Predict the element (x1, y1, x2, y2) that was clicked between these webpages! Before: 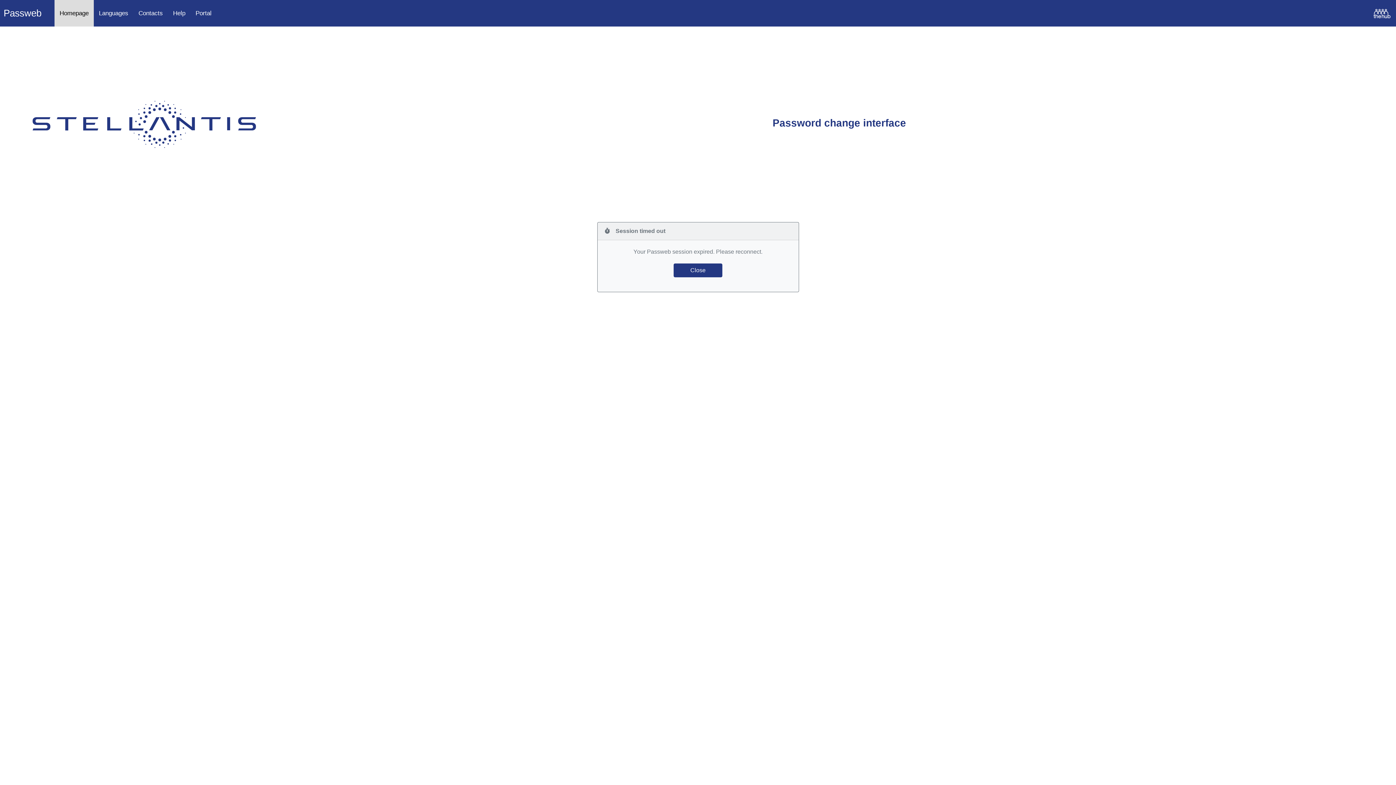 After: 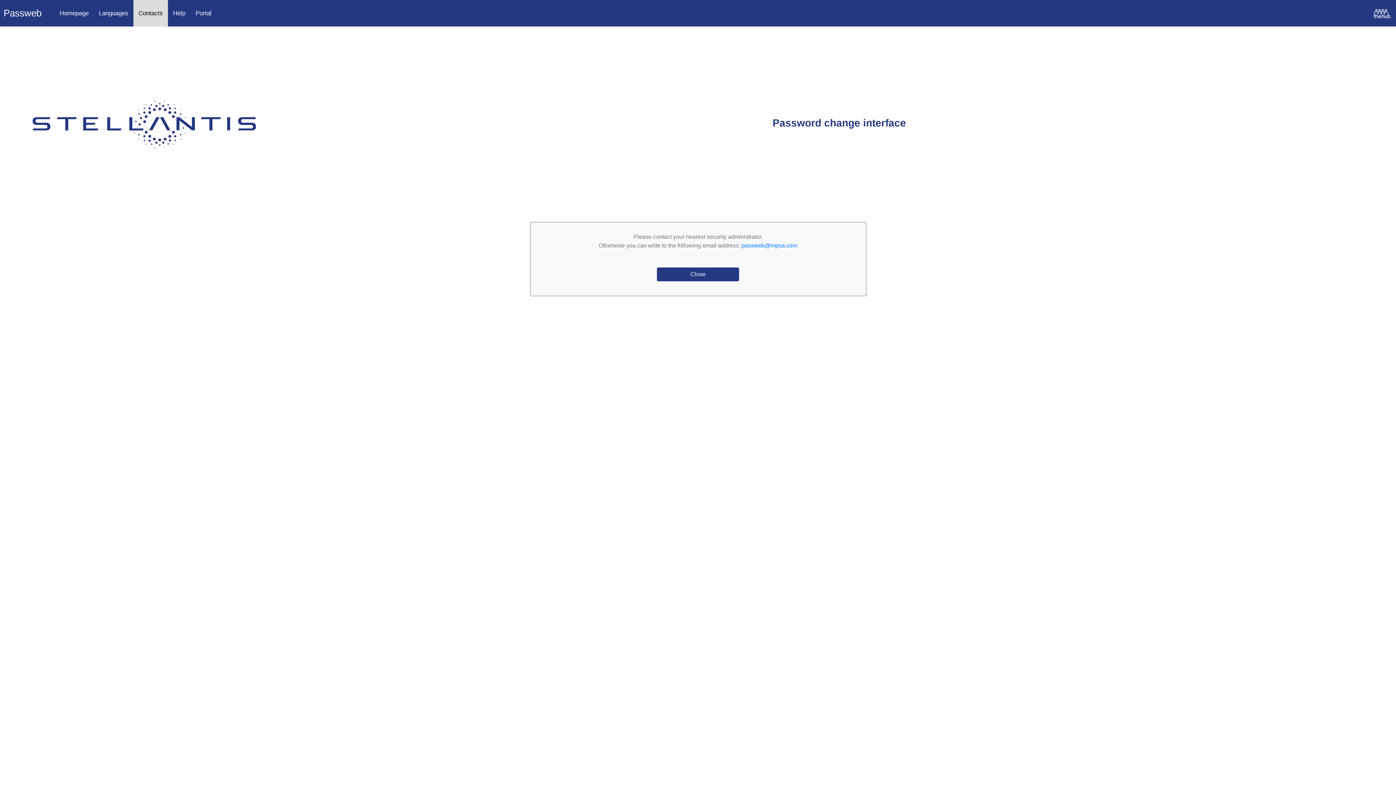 Action: bbox: (133, 0, 168, 26) label: Contacts